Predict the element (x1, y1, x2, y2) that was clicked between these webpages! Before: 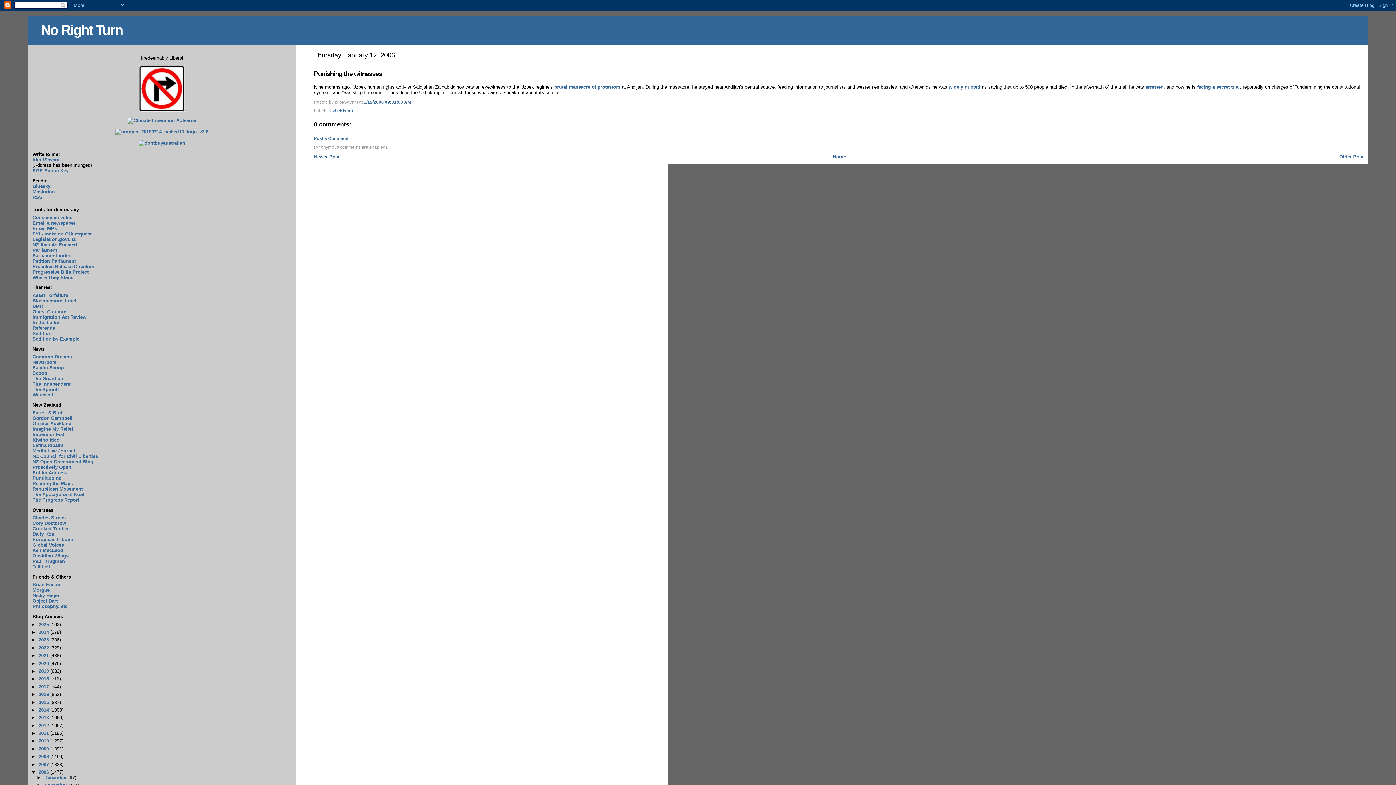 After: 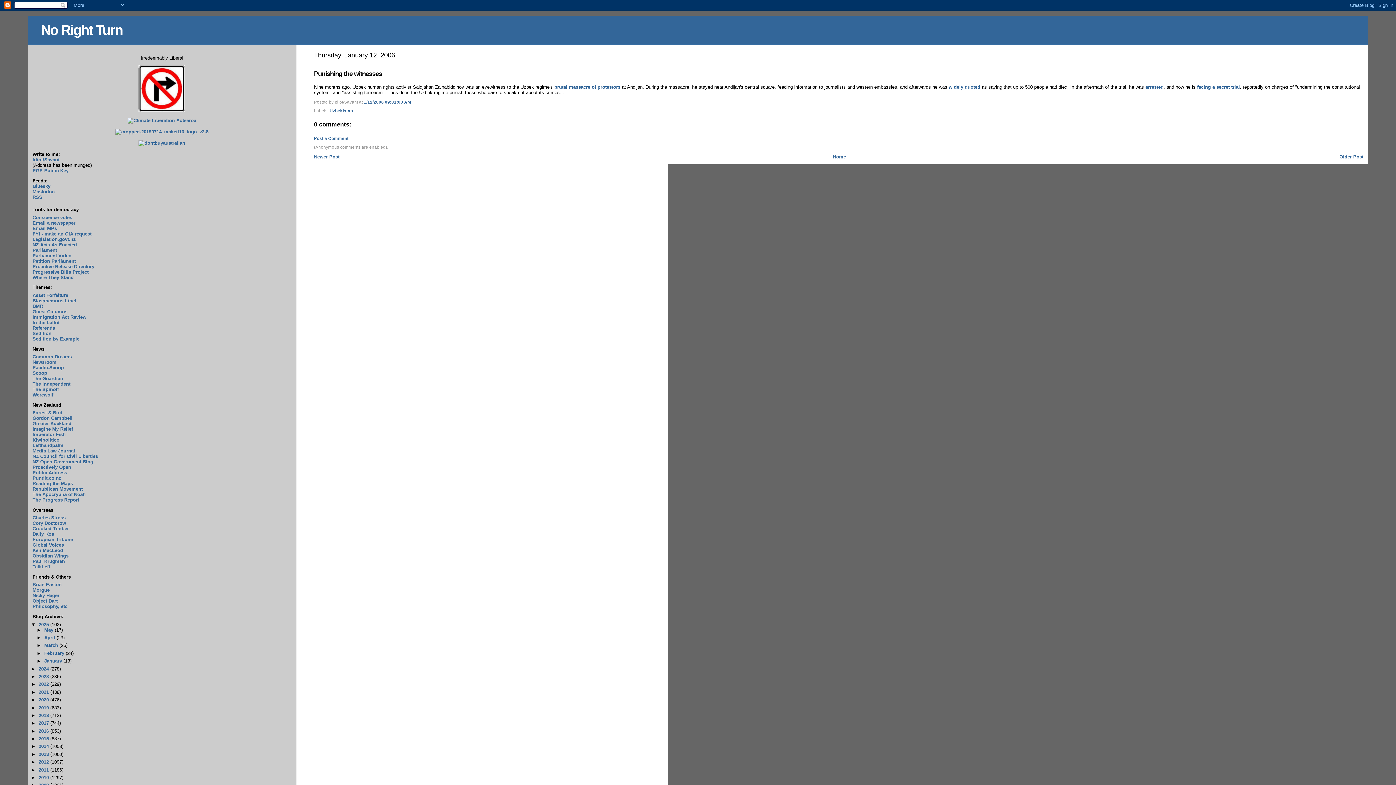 Action: label: ►   bbox: (31, 622, 38, 627)